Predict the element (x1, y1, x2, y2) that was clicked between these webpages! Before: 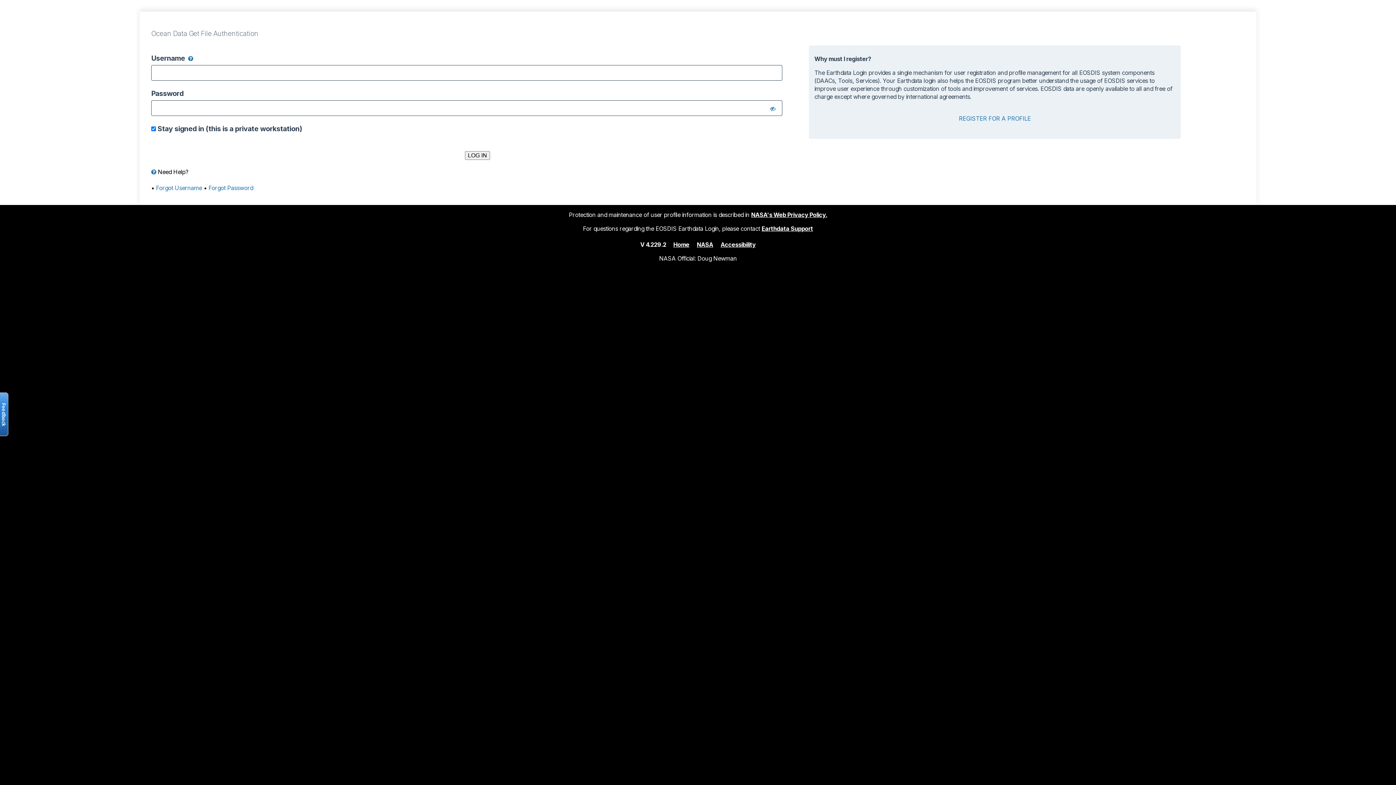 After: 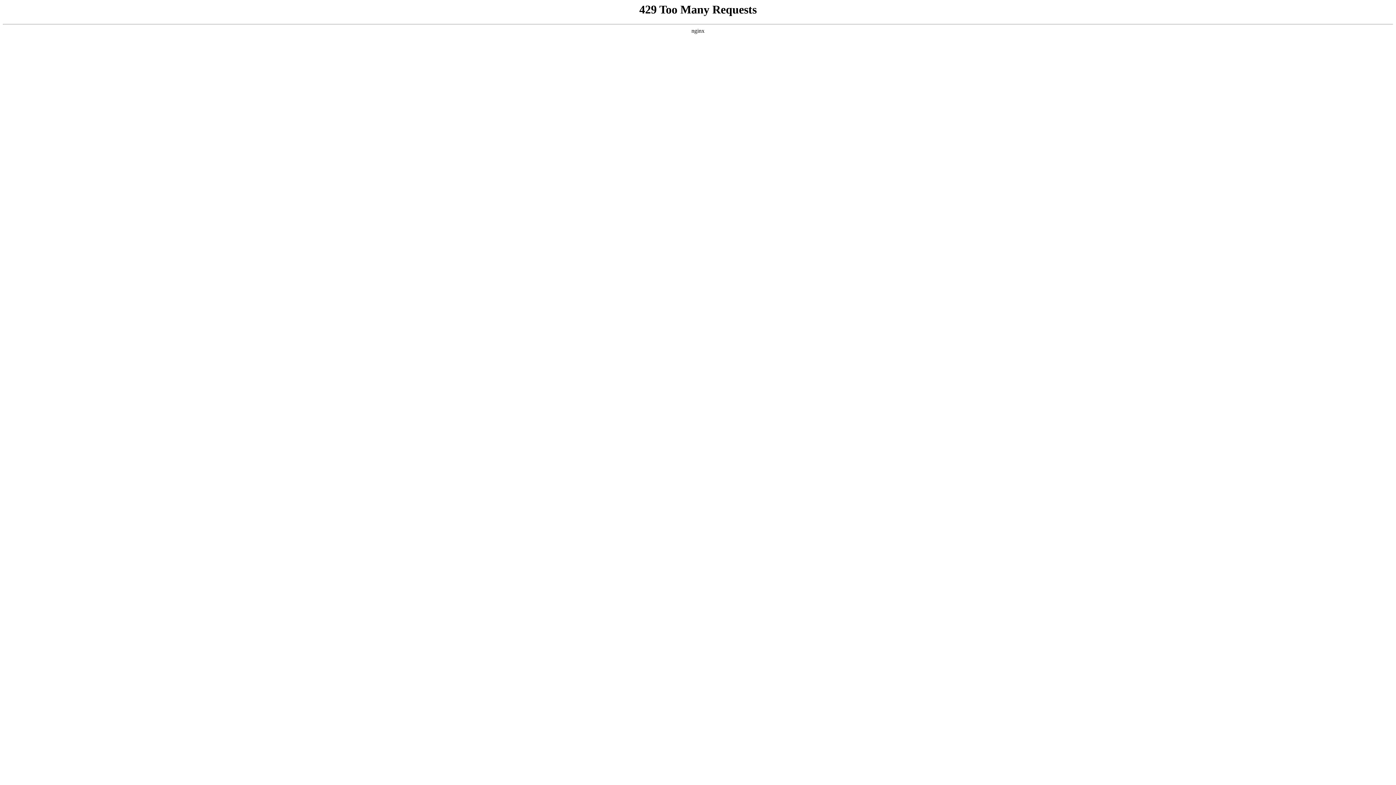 Action: bbox: (697, 240, 713, 248) label: NASA